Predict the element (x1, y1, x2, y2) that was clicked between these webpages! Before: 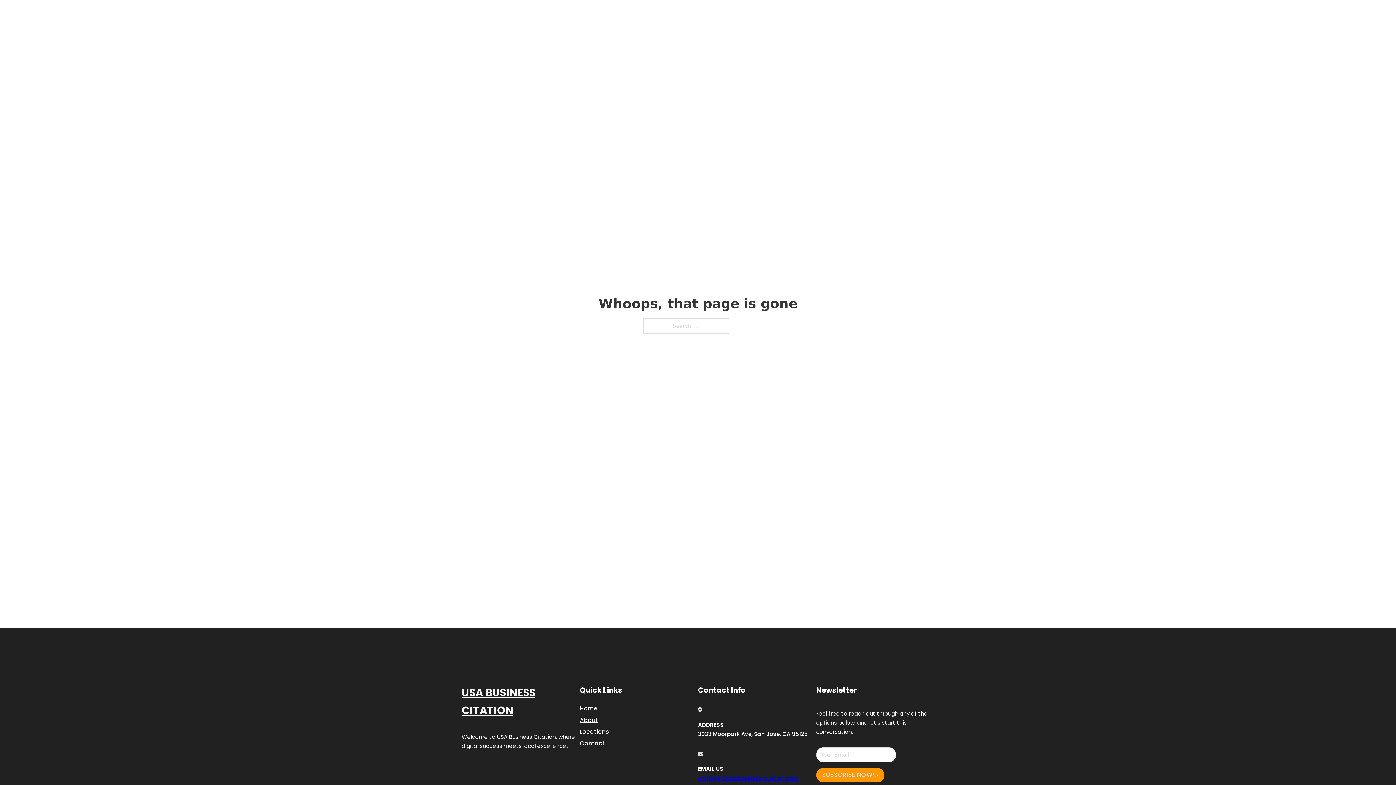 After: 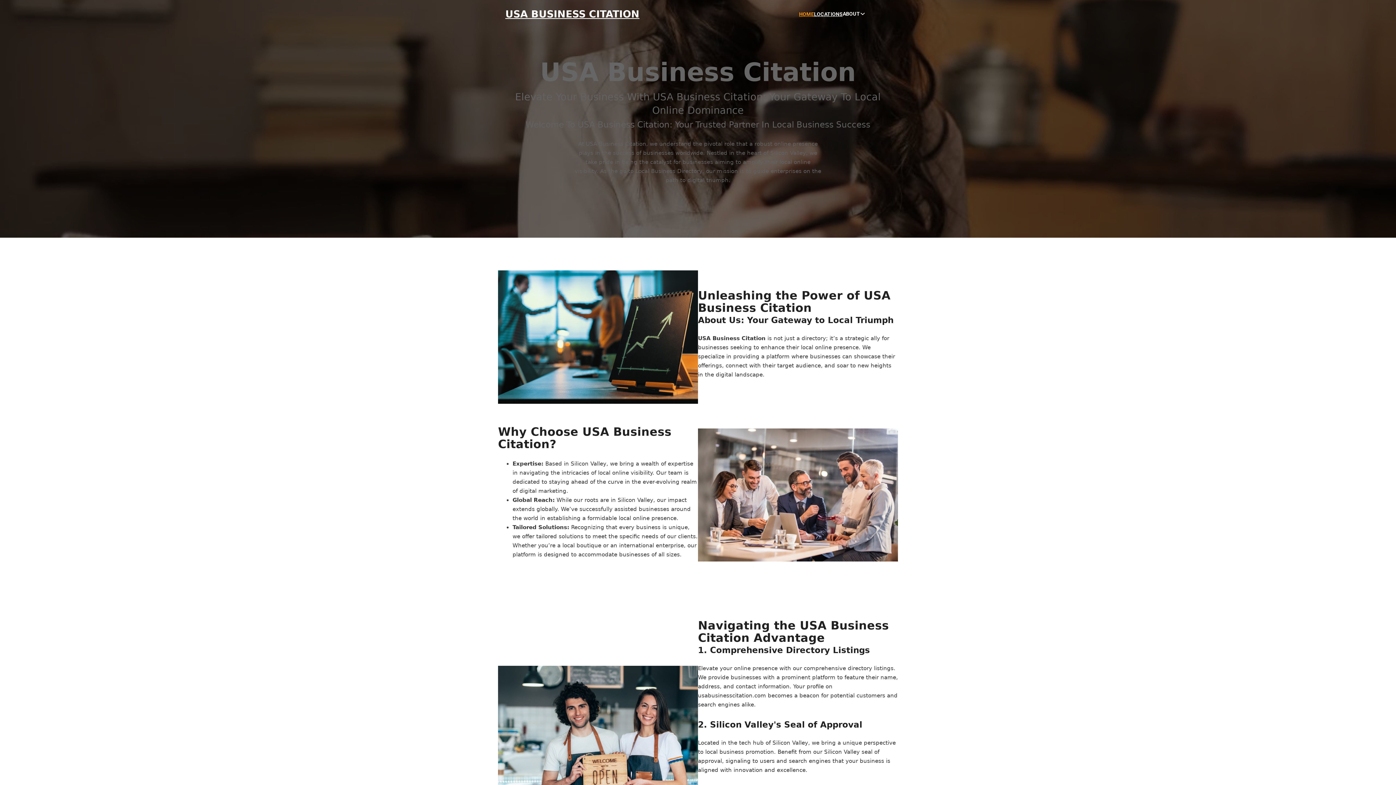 Action: bbox: (580, 703, 597, 713) label: Home